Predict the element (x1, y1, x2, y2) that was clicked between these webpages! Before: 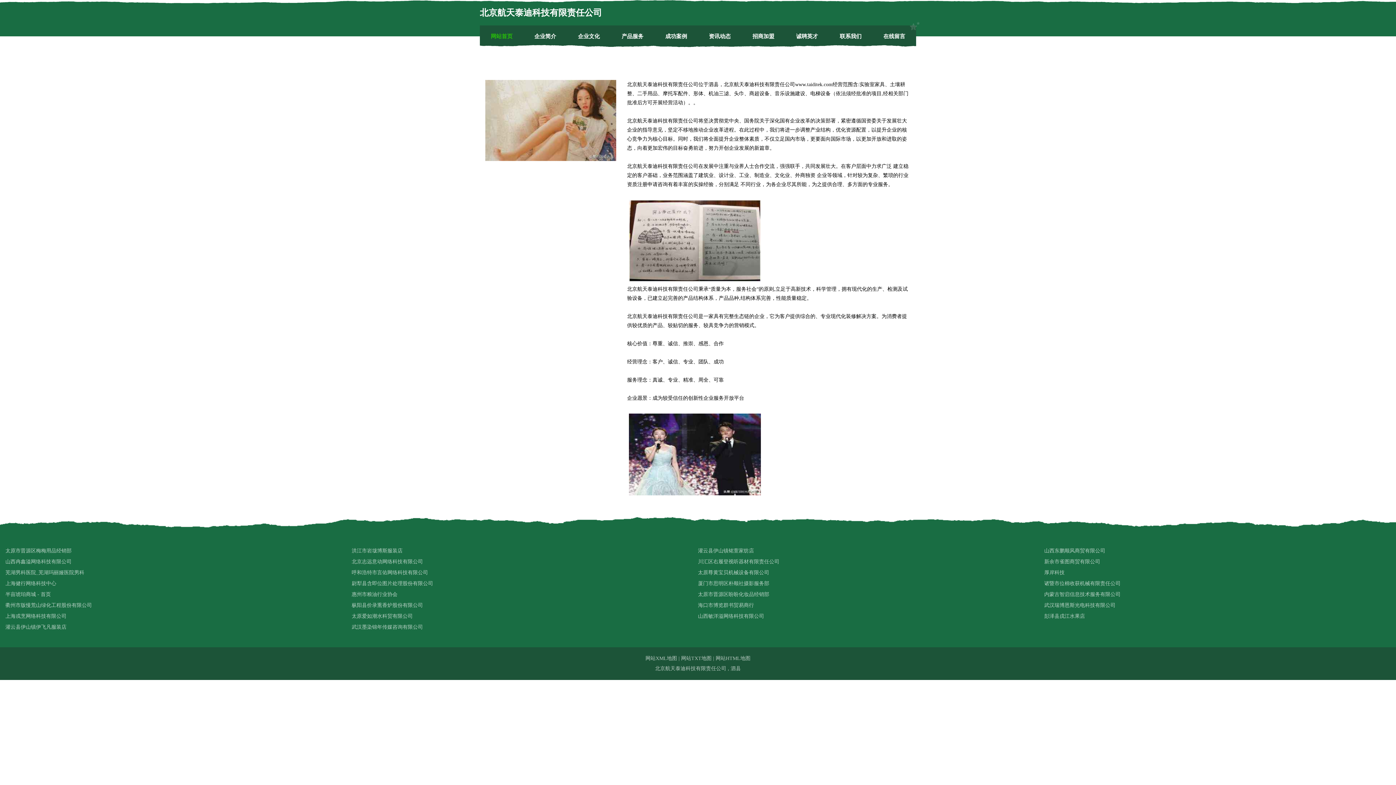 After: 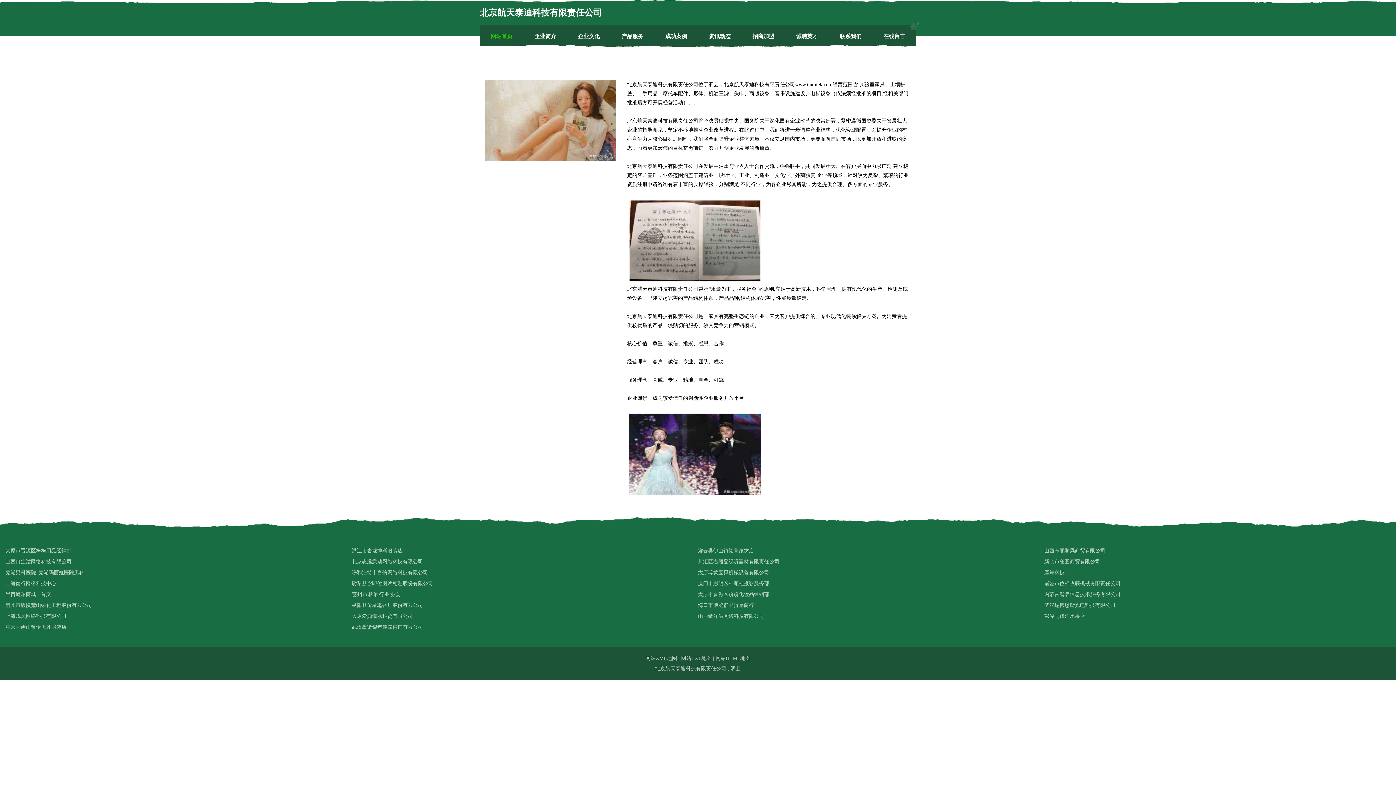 Action: bbox: (351, 589, 698, 600) label: 惠州市粮油行业协会